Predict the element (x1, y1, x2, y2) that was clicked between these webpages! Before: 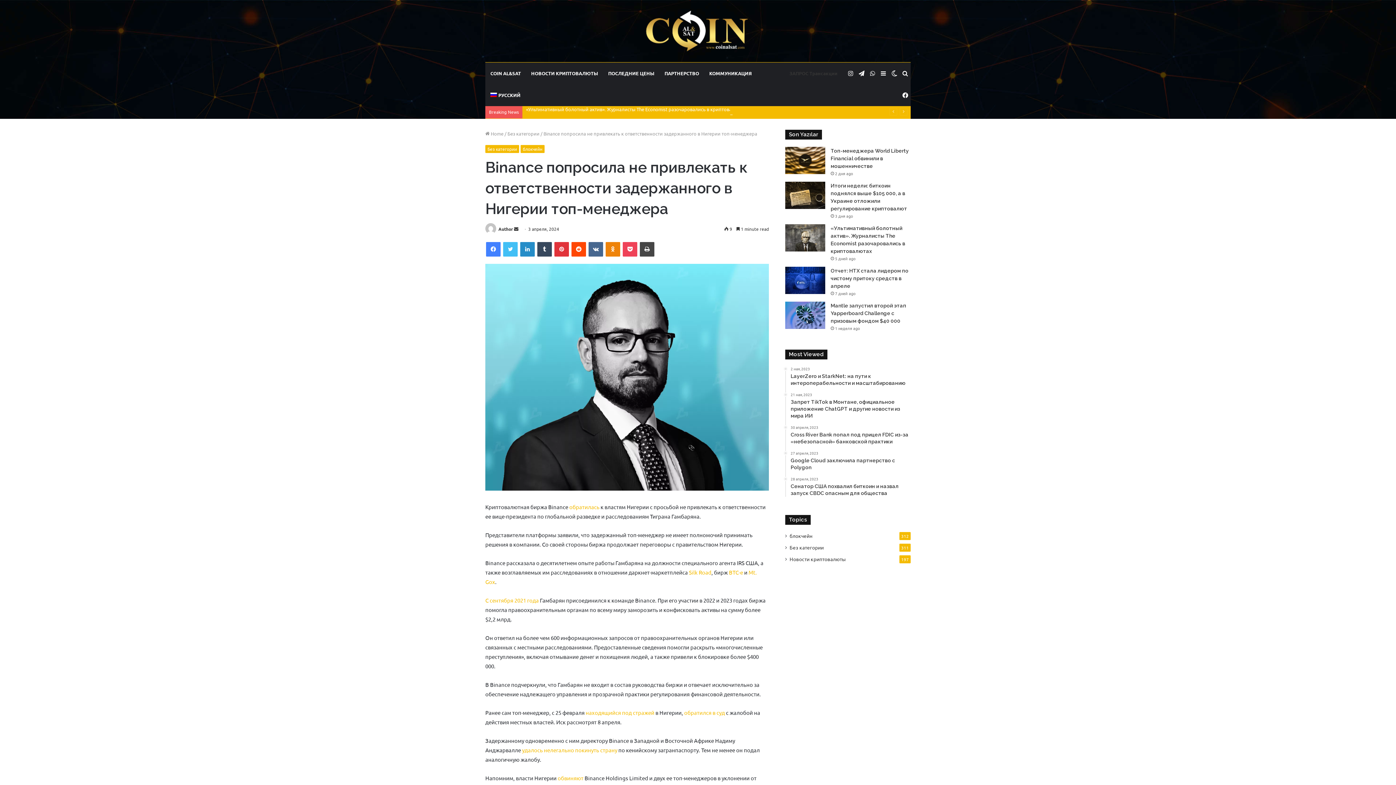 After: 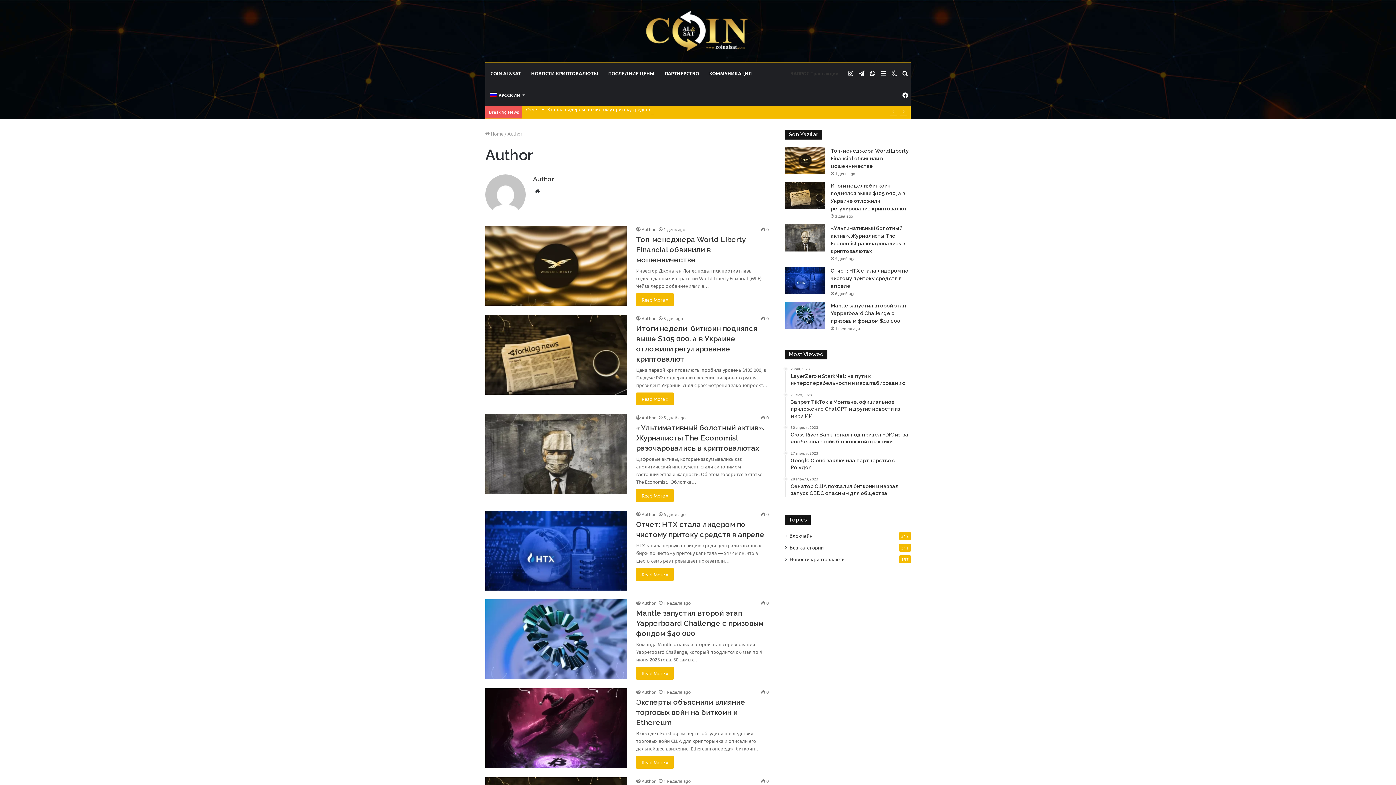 Action: label: Author bbox: (498, 226, 513, 232)